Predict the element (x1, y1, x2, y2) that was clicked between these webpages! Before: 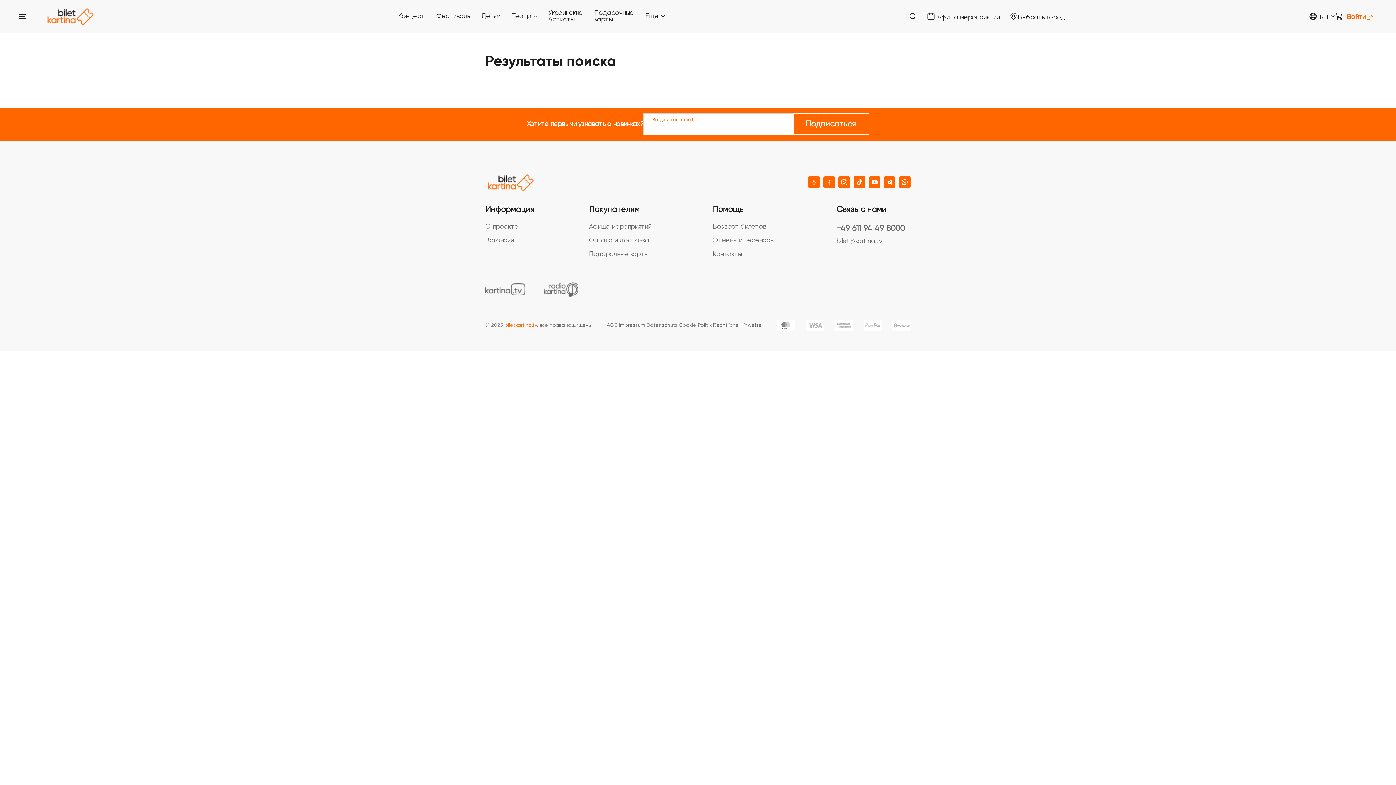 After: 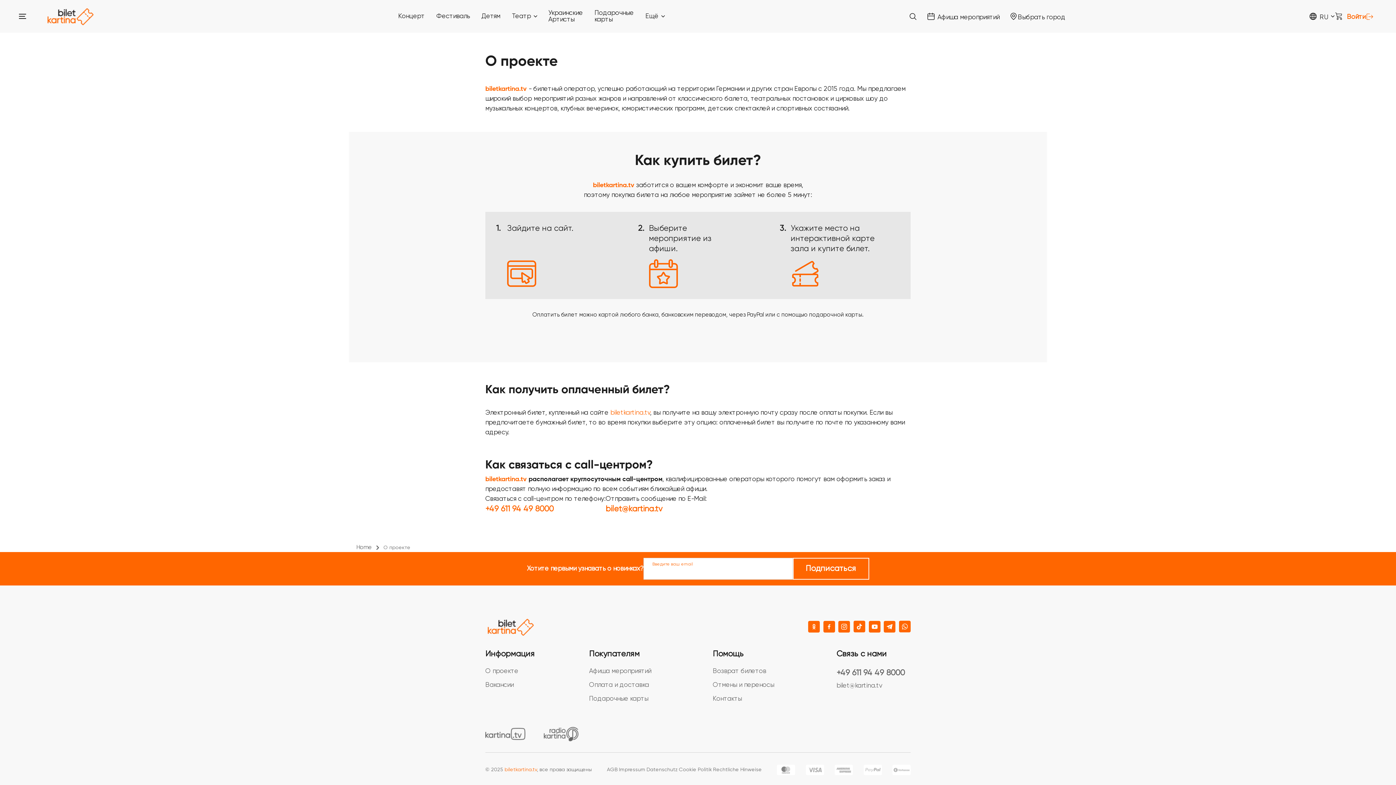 Action: bbox: (485, 223, 518, 230) label: О проекте